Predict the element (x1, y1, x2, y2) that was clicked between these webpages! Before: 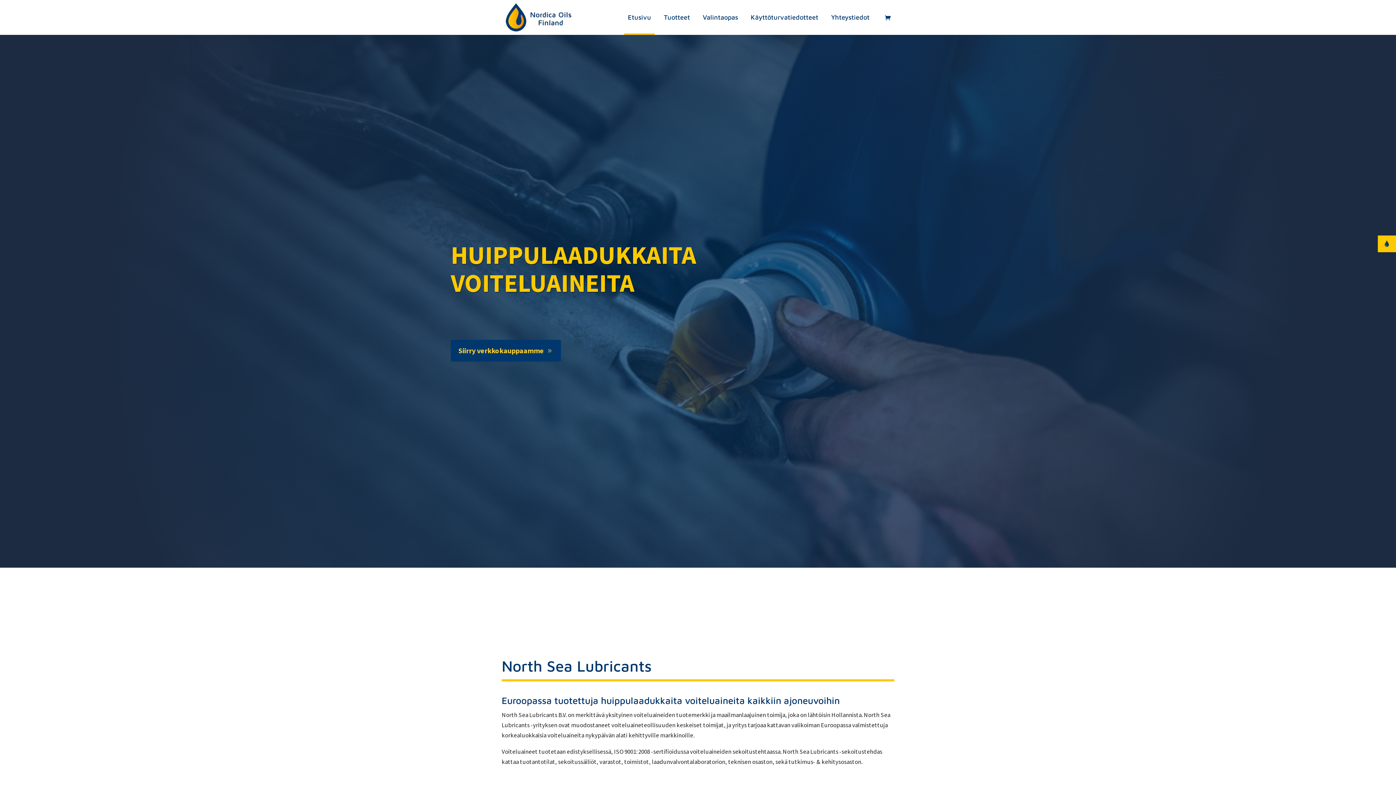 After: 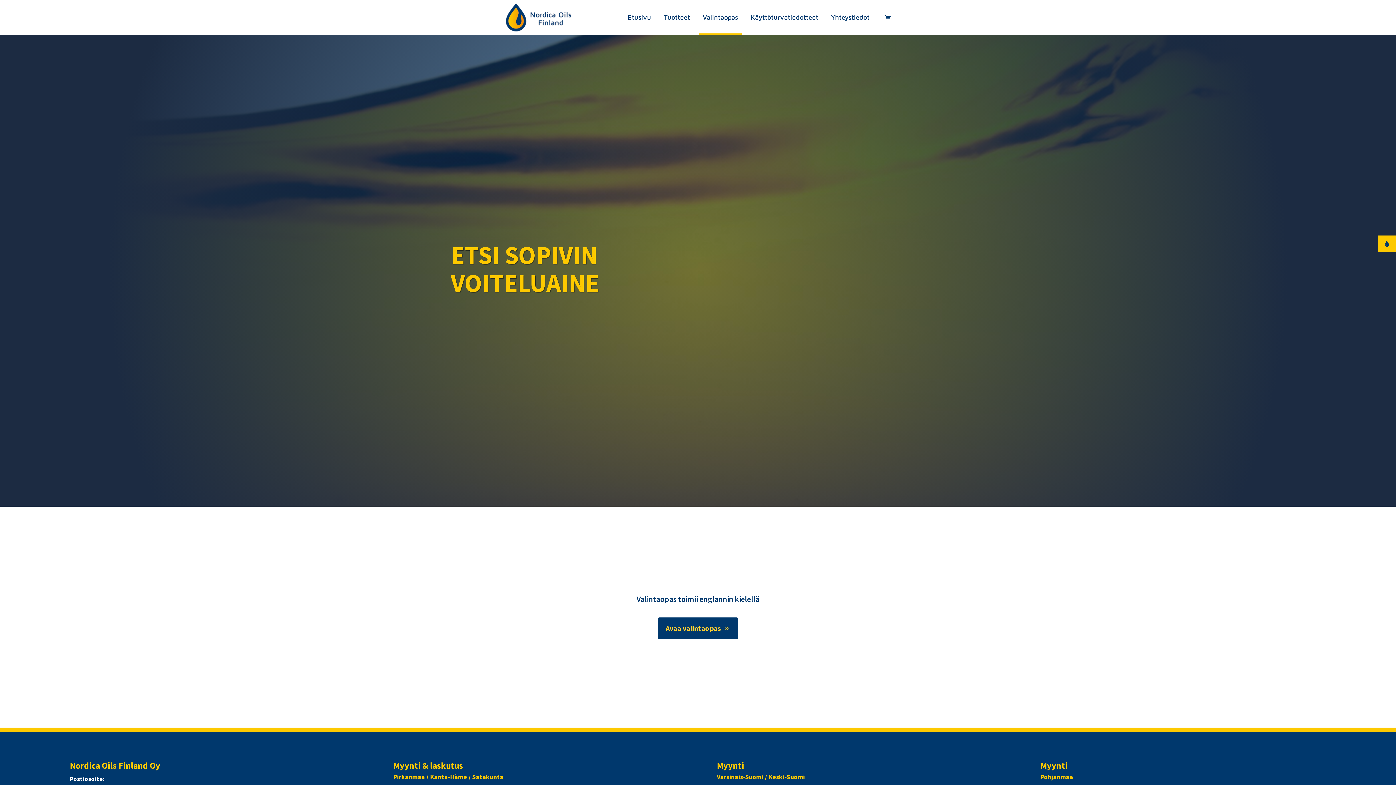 Action: label: Valintaopas bbox: (699, 14, 741, 34)